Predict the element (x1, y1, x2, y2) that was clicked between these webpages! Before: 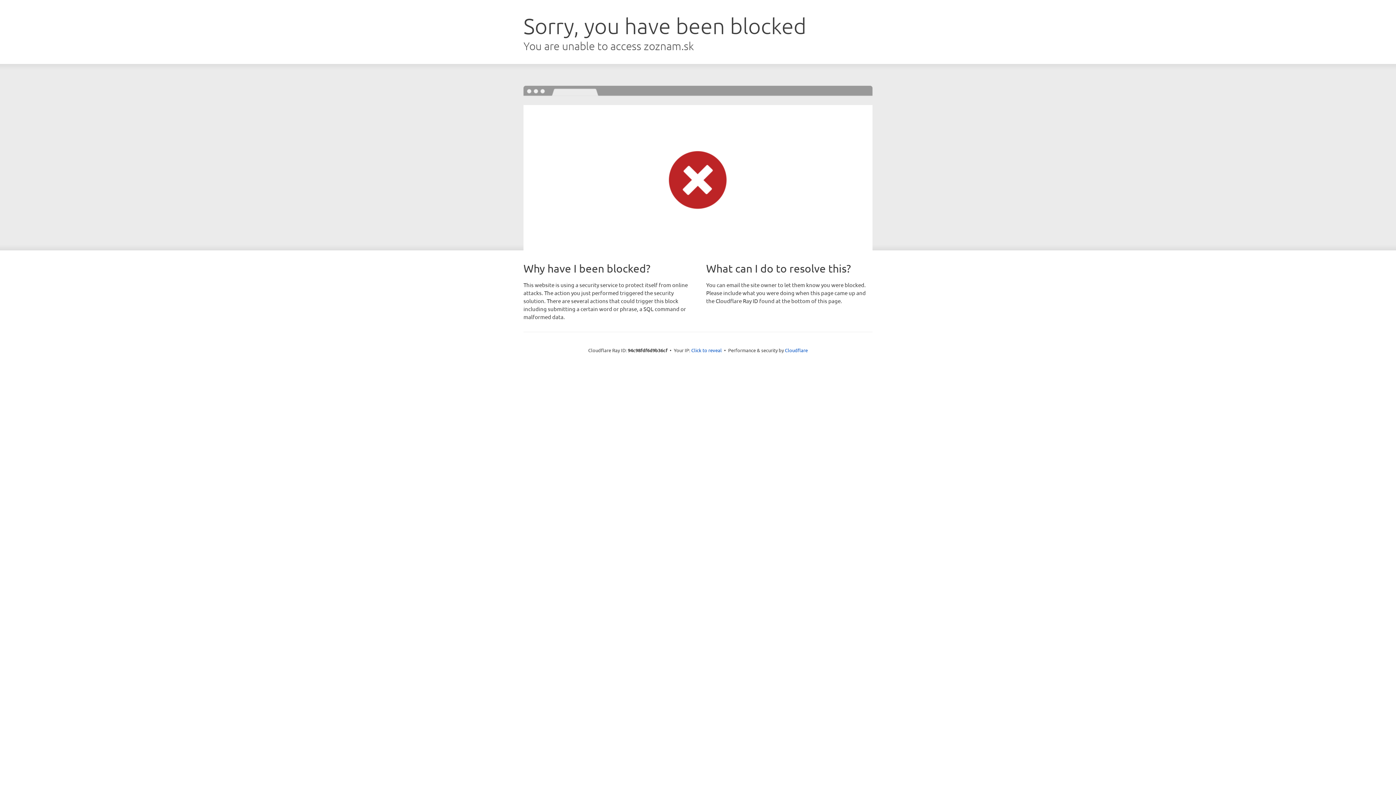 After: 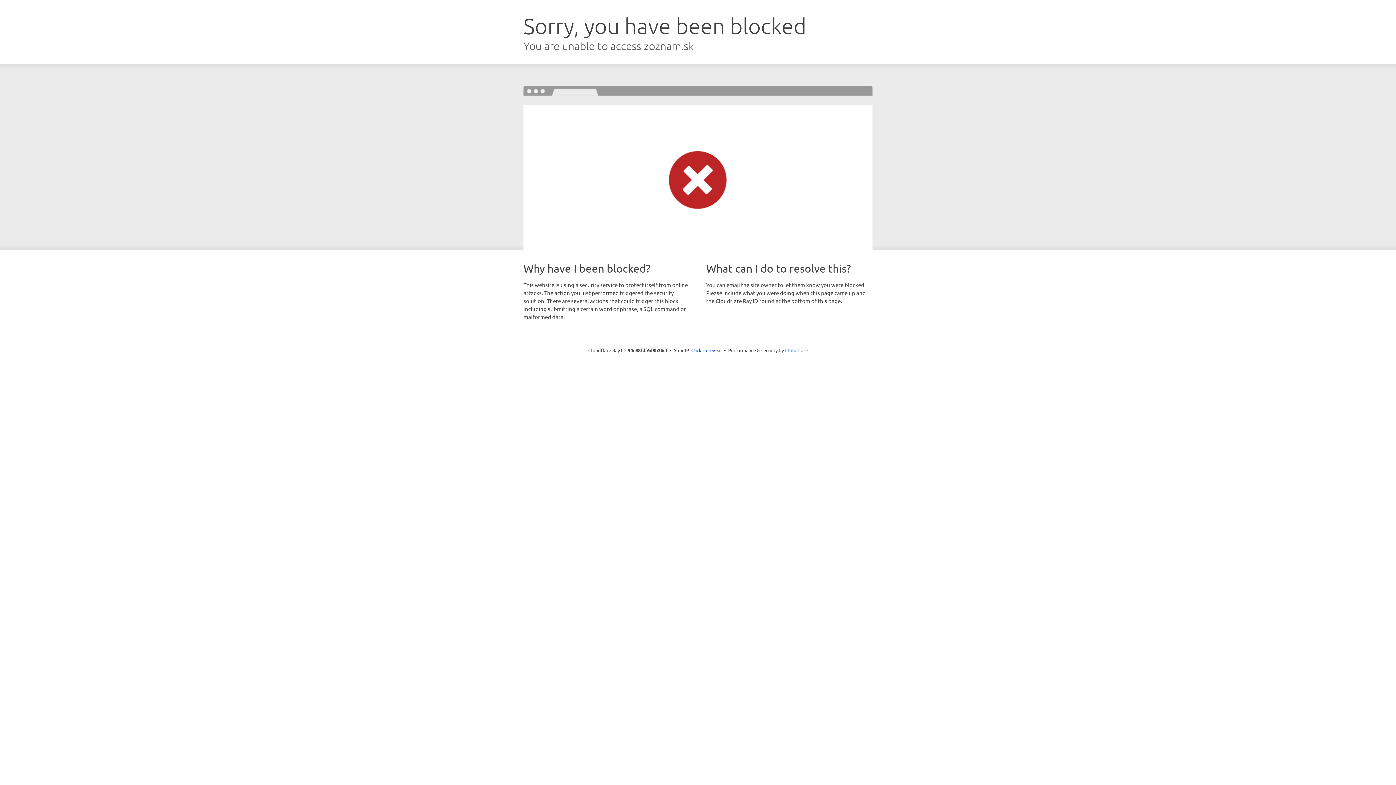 Action: bbox: (785, 347, 808, 353) label: Cloudflare